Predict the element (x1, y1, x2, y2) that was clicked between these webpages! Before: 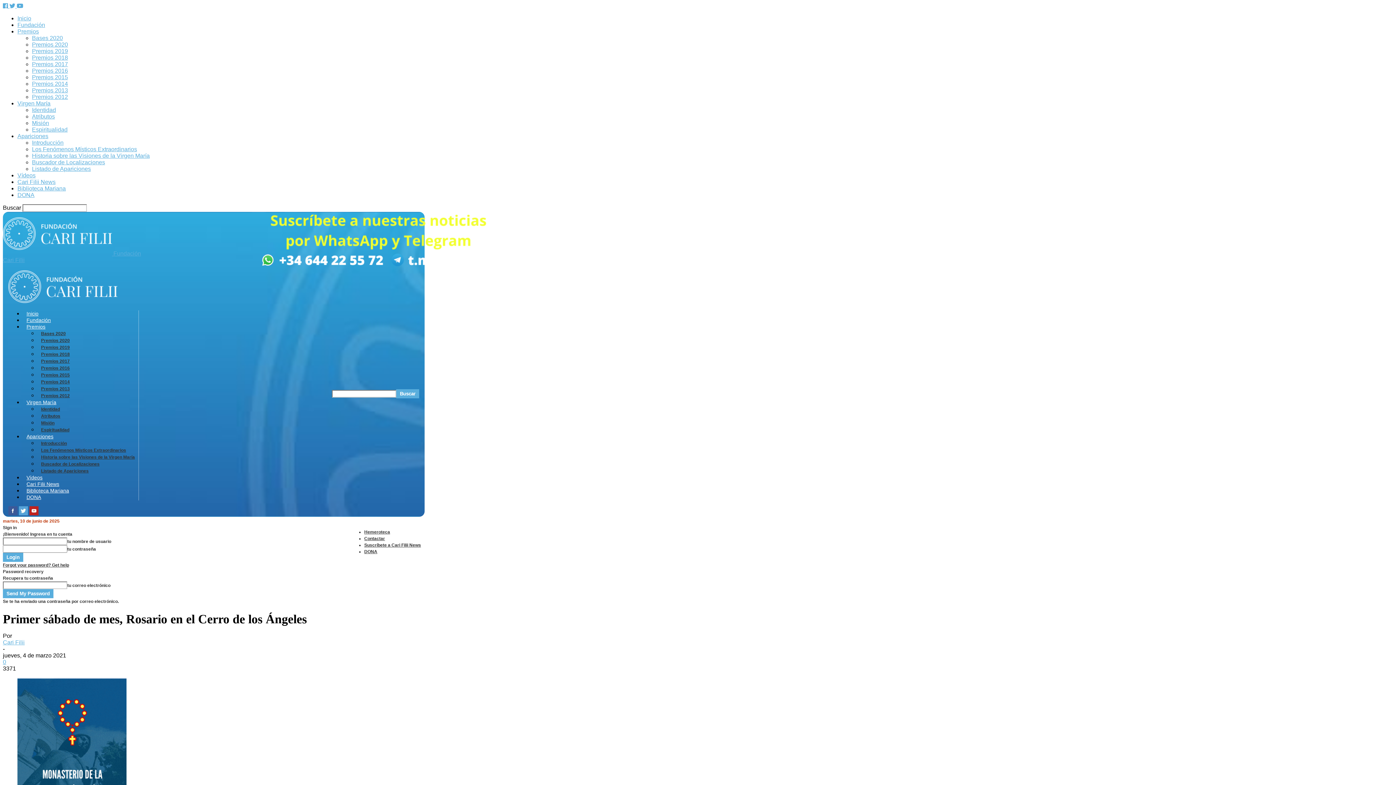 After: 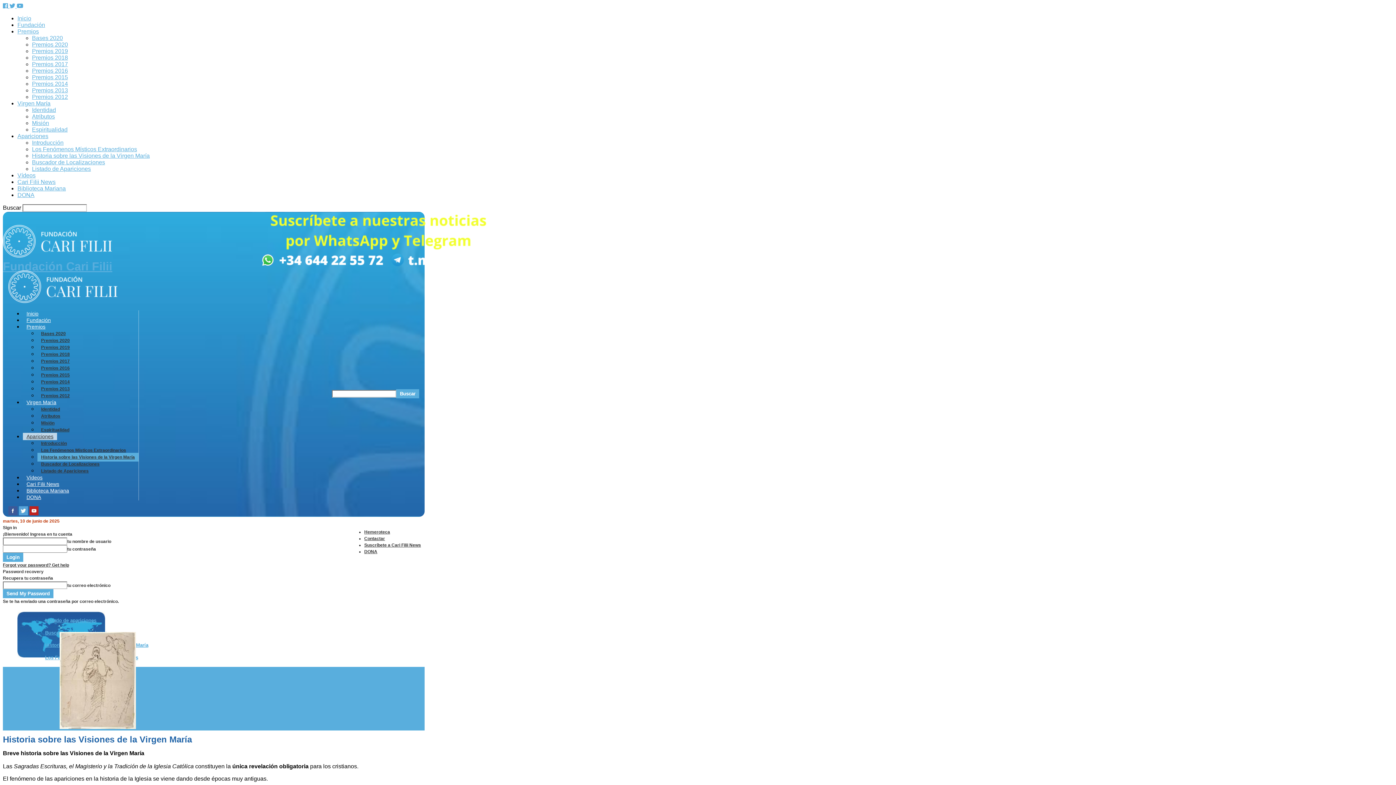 Action: bbox: (32, 152, 149, 158) label: Historia sobre las Visiones de la Virgen María